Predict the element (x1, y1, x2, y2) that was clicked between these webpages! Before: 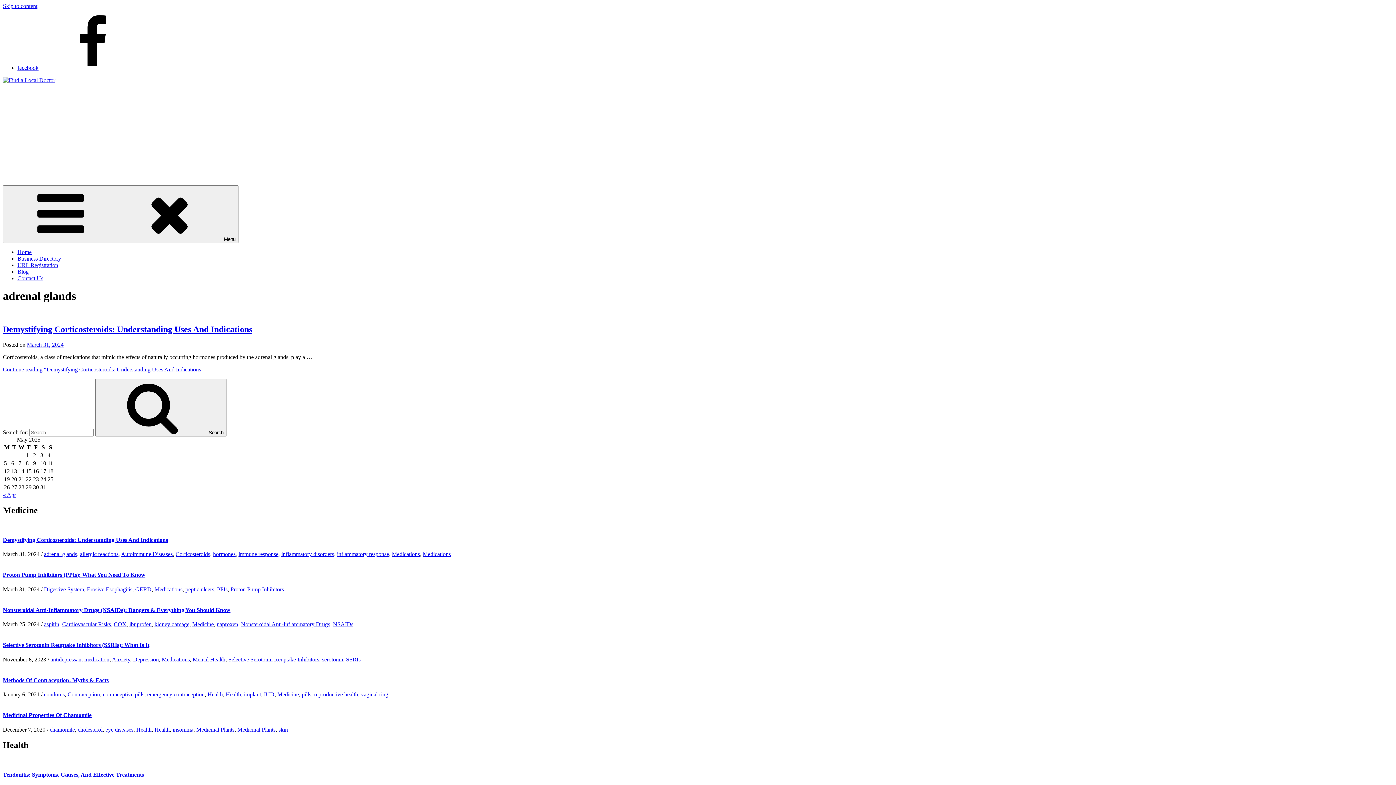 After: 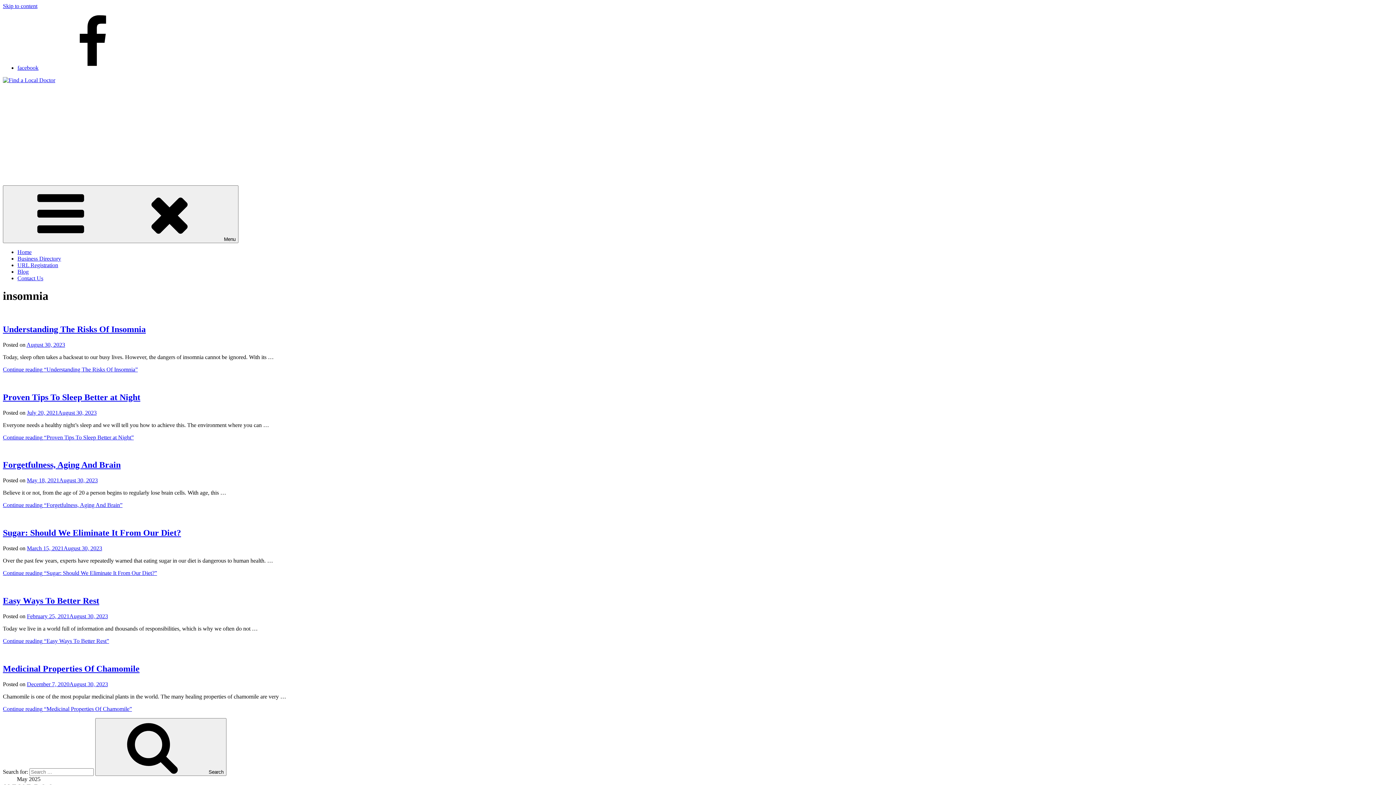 Action: label: insomnia bbox: (172, 726, 193, 732)